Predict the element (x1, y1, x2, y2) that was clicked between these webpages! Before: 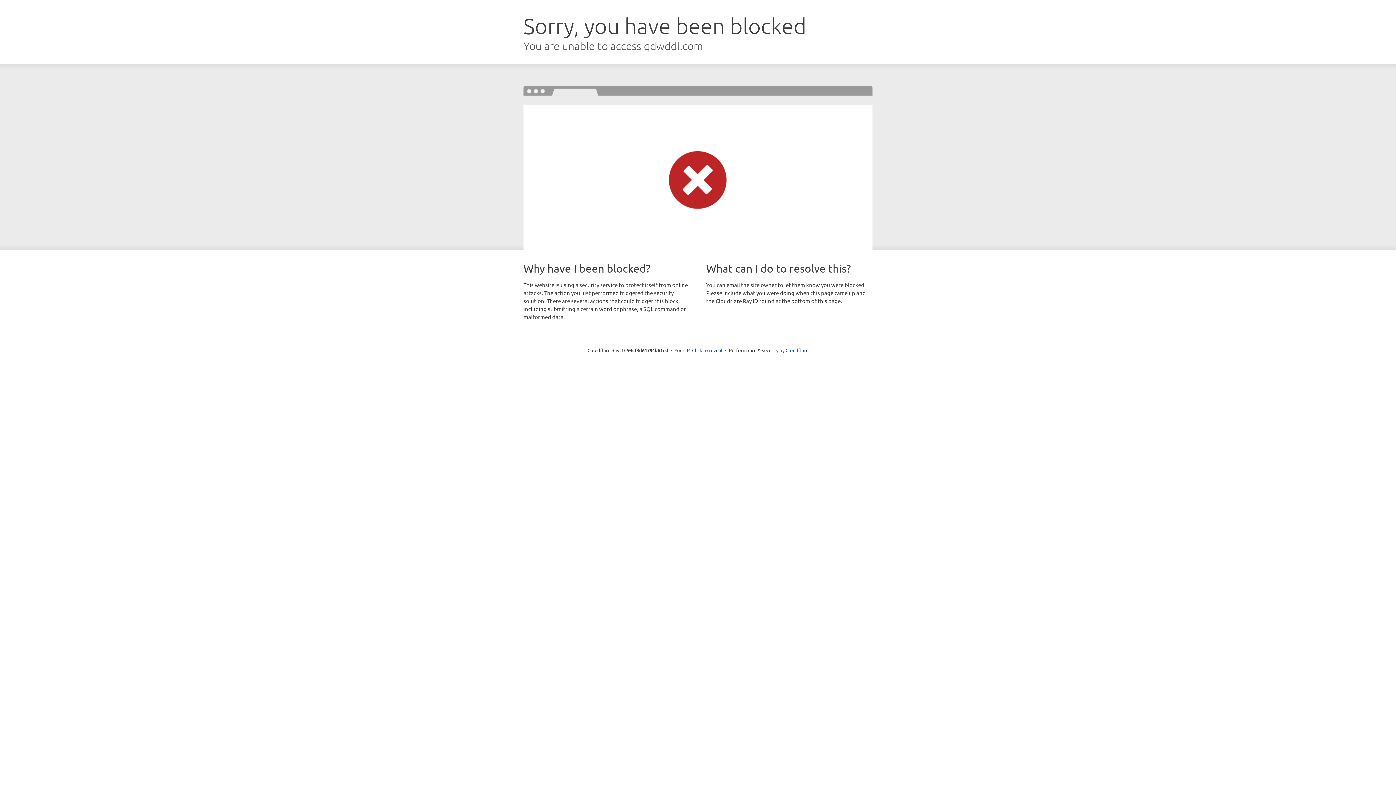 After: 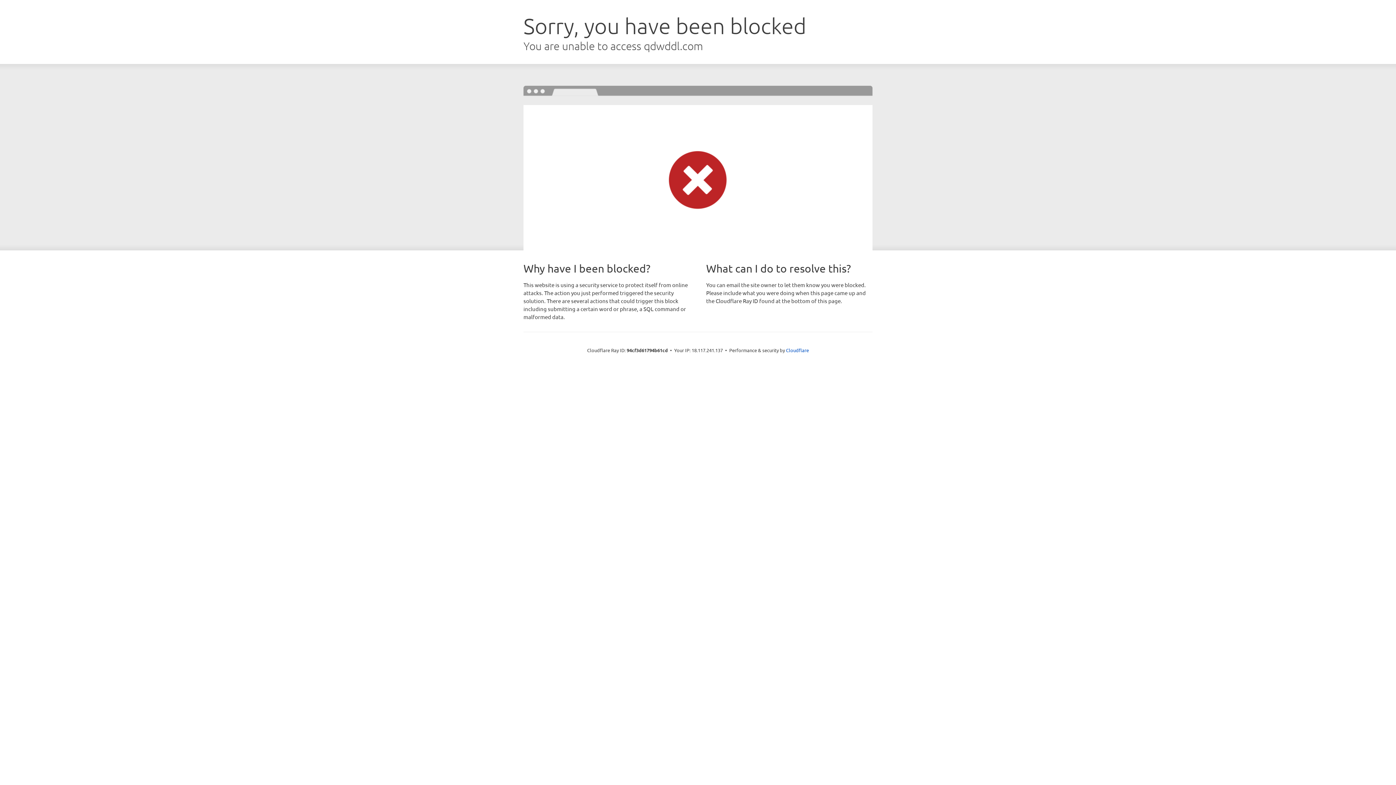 Action: bbox: (692, 346, 722, 353) label: Click to reveal